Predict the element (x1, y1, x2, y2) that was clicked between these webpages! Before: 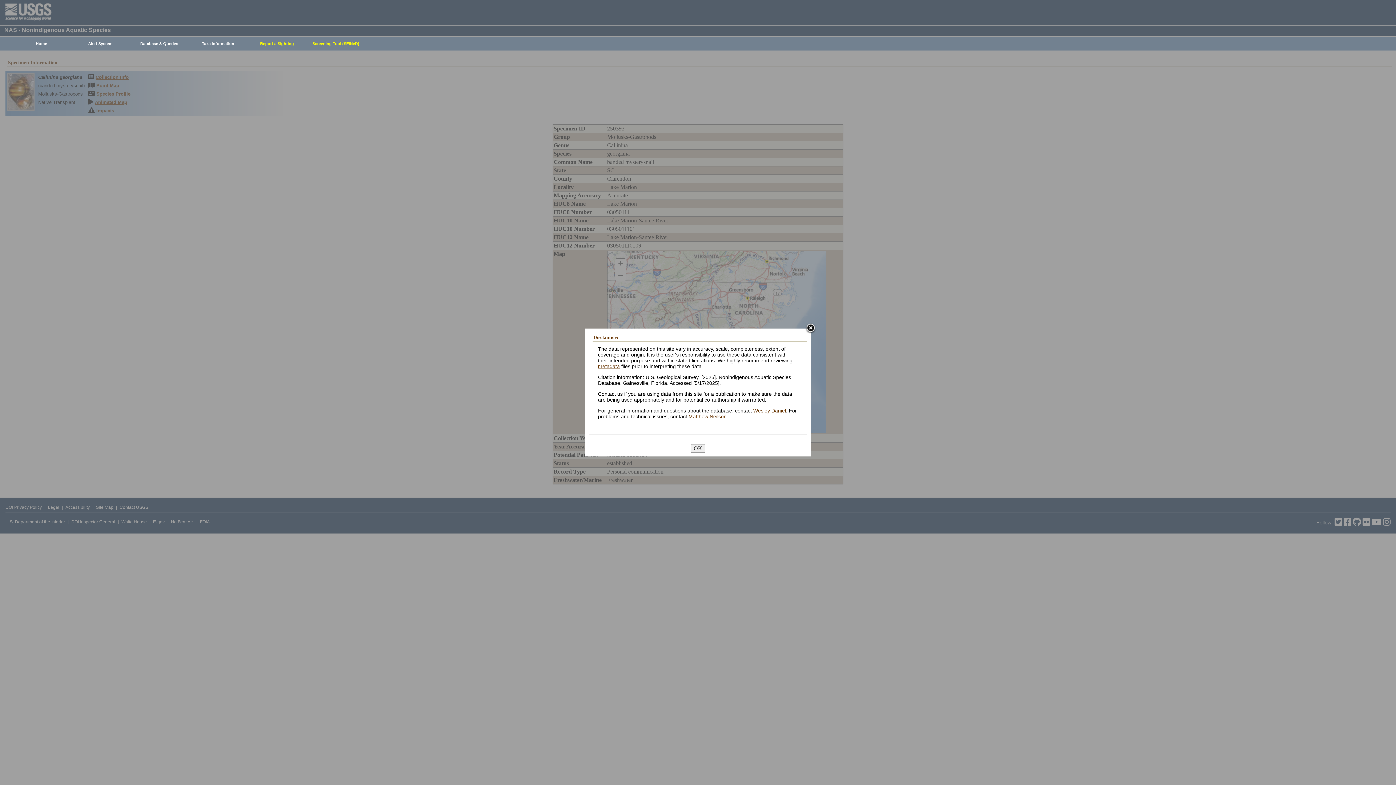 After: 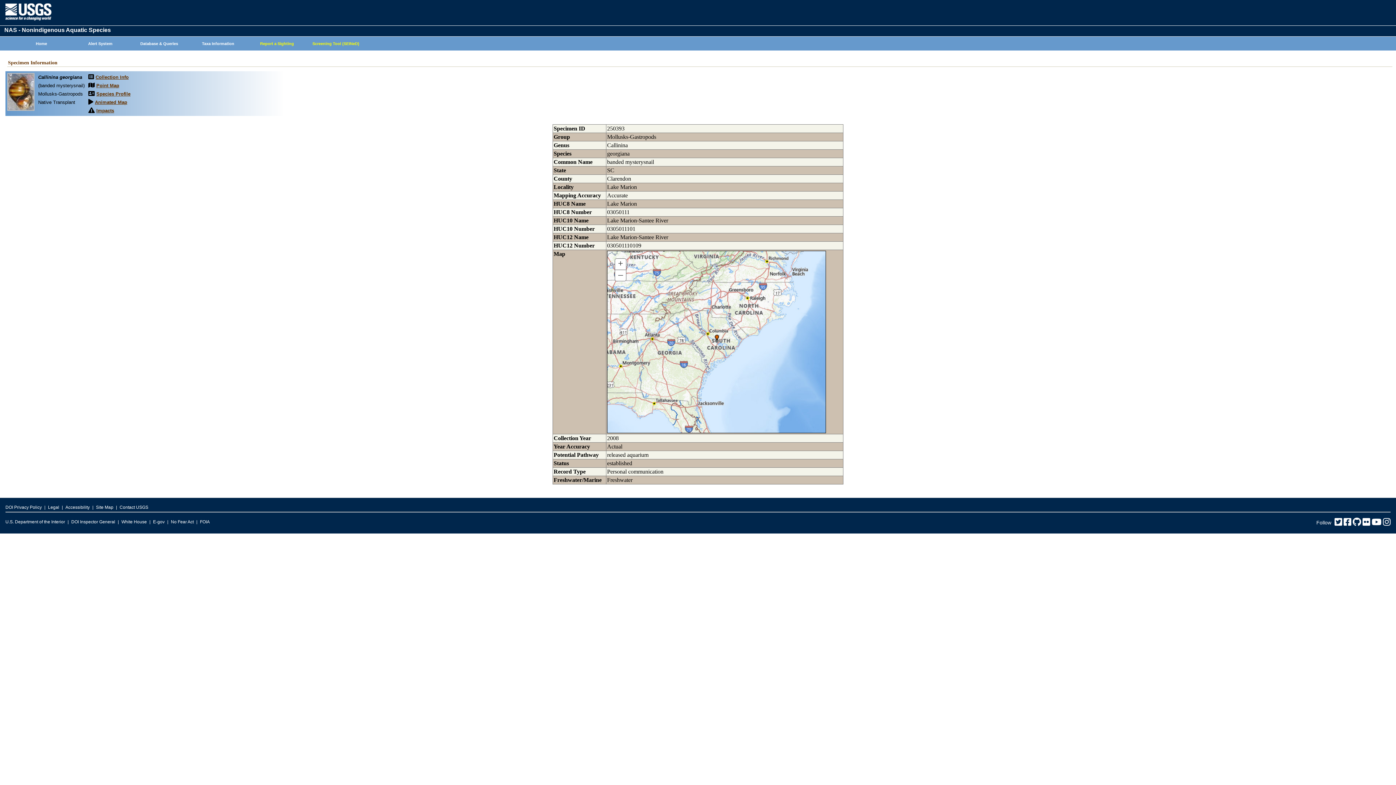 Action: bbox: (805, 323, 816, 334)